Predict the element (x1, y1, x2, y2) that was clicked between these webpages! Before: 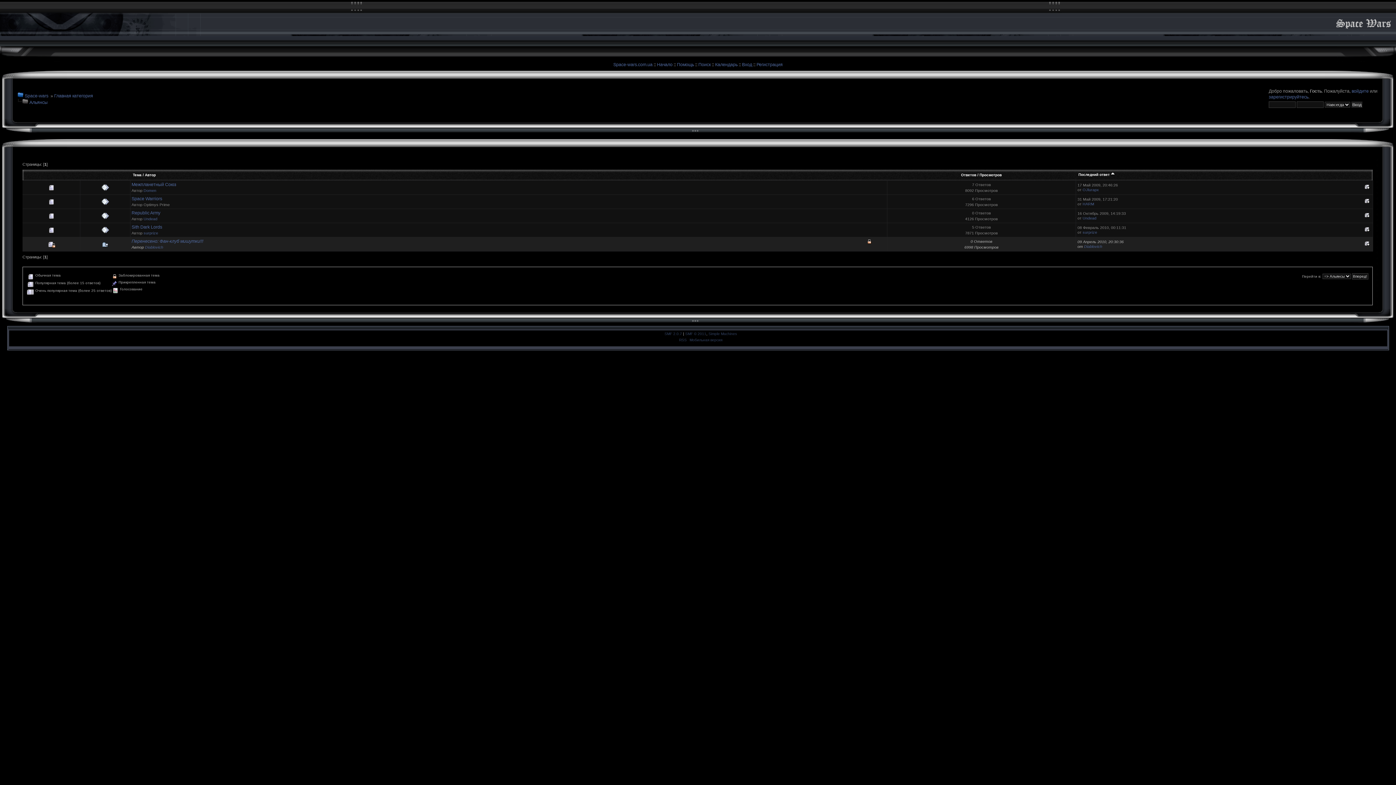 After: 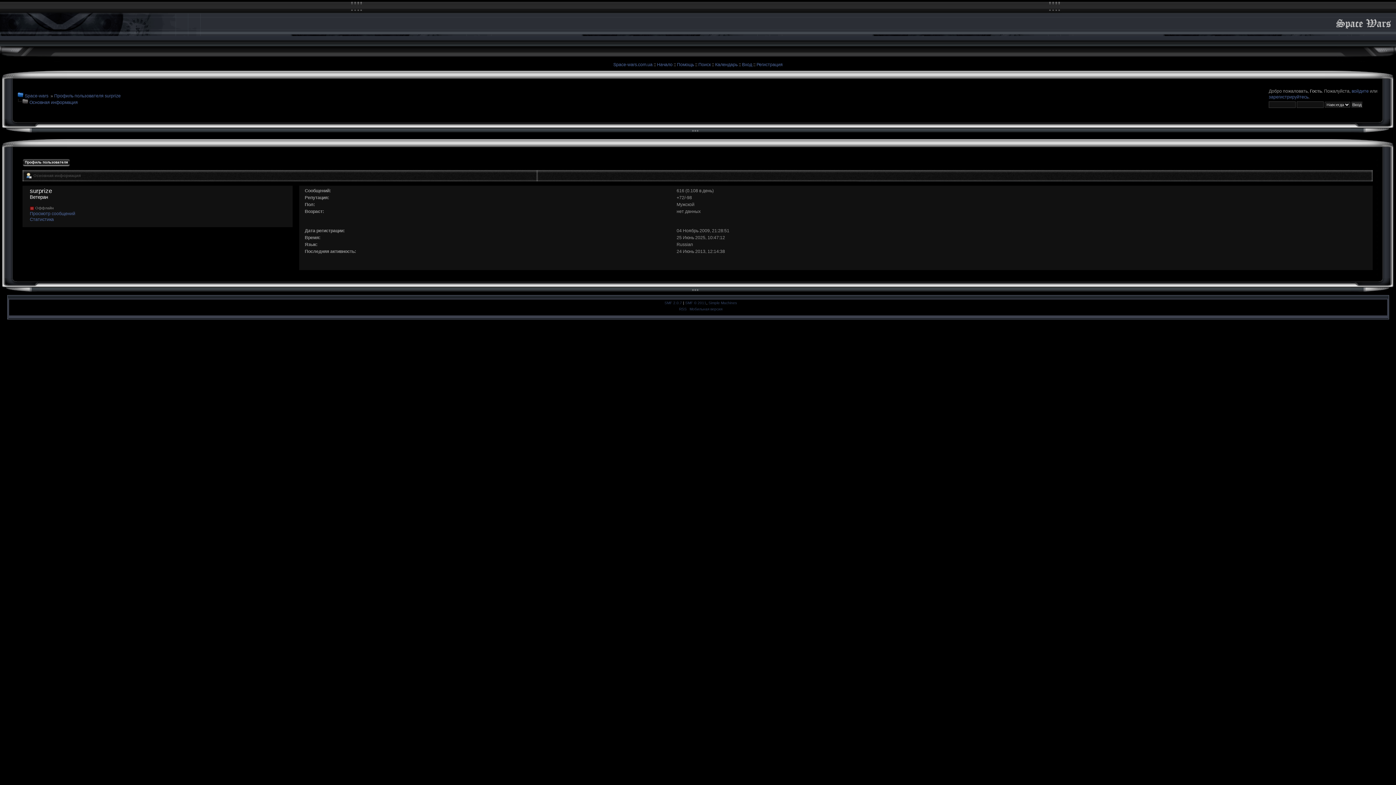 Action: label: surprize bbox: (143, 231, 158, 235)